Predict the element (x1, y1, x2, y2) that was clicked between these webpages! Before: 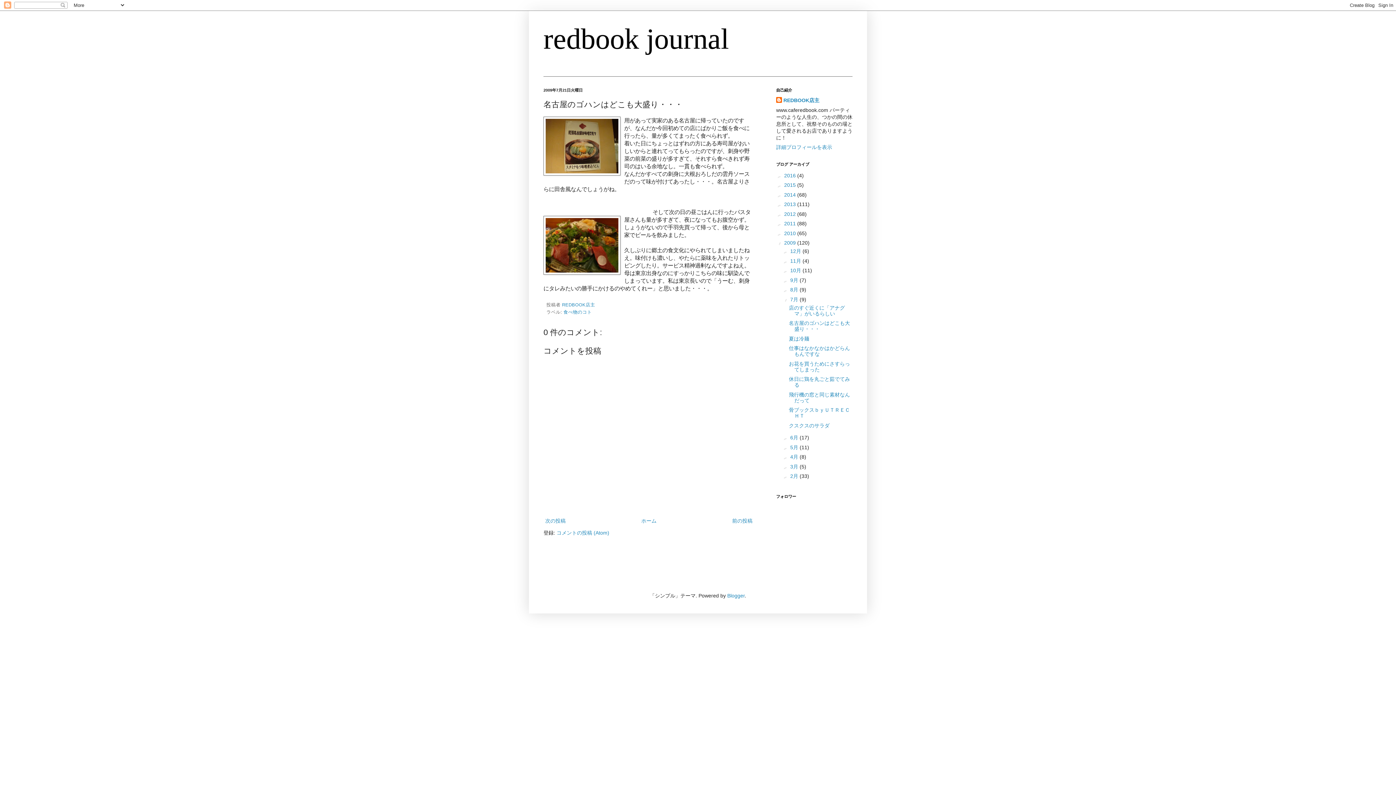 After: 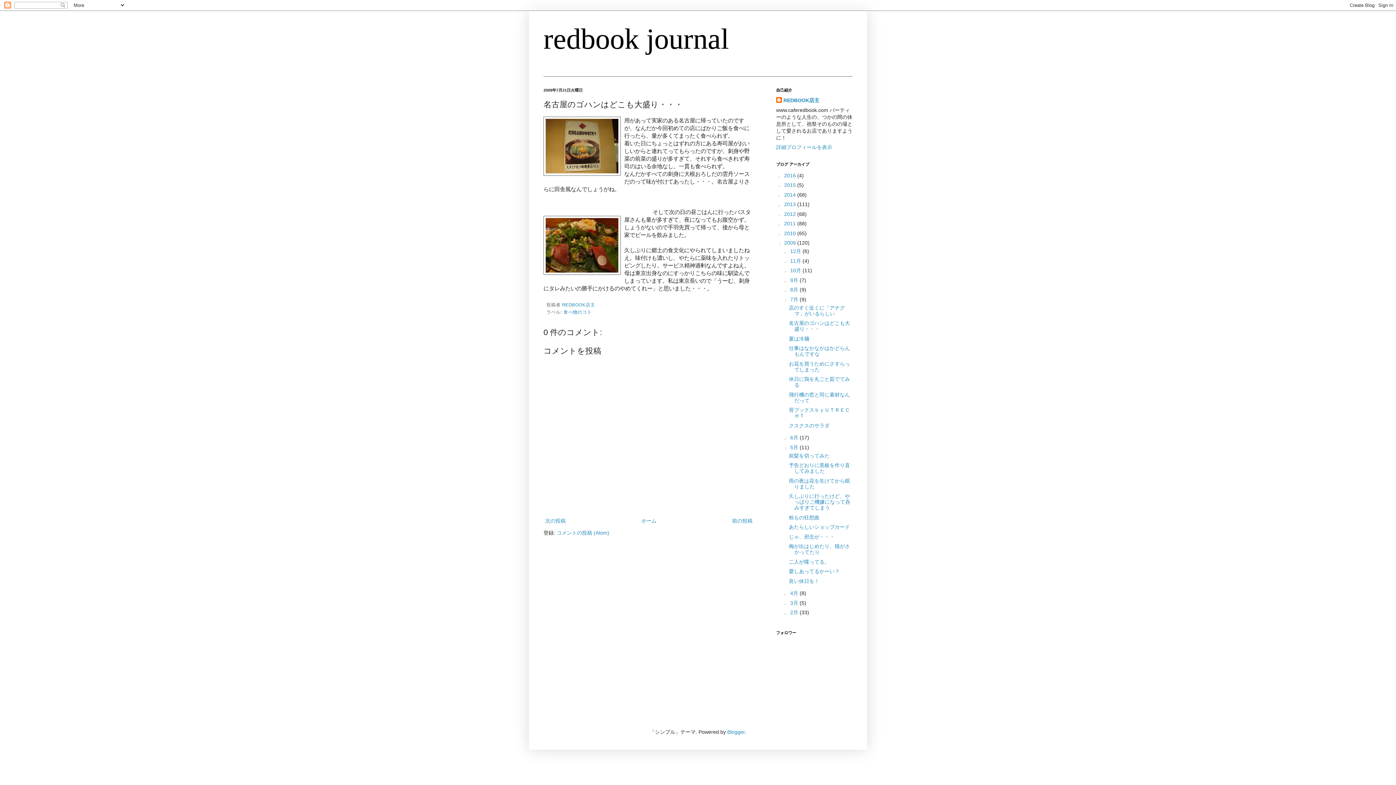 Action: label: ►   bbox: (782, 444, 790, 450)